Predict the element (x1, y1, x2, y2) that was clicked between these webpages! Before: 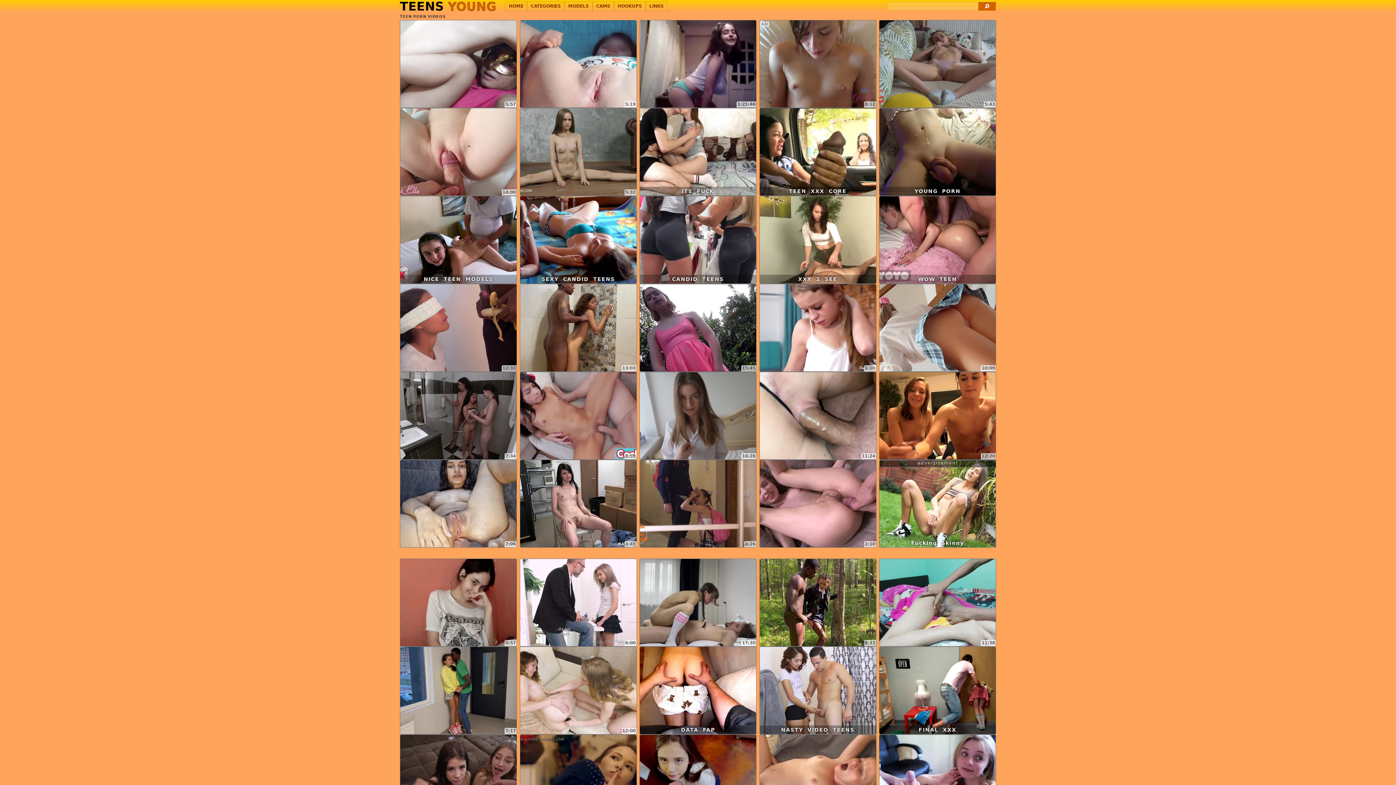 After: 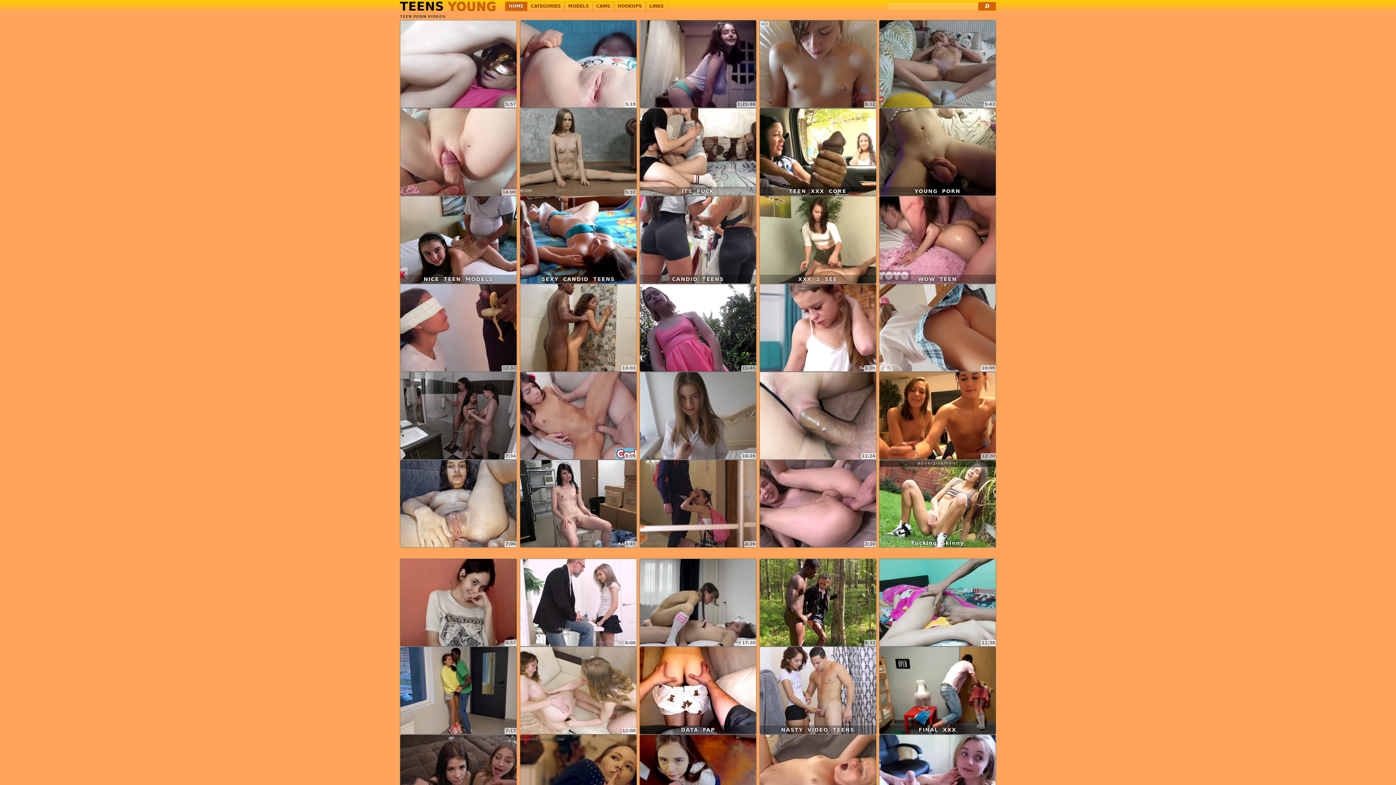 Action: bbox: (509, 1, 523, 10) label: HOME